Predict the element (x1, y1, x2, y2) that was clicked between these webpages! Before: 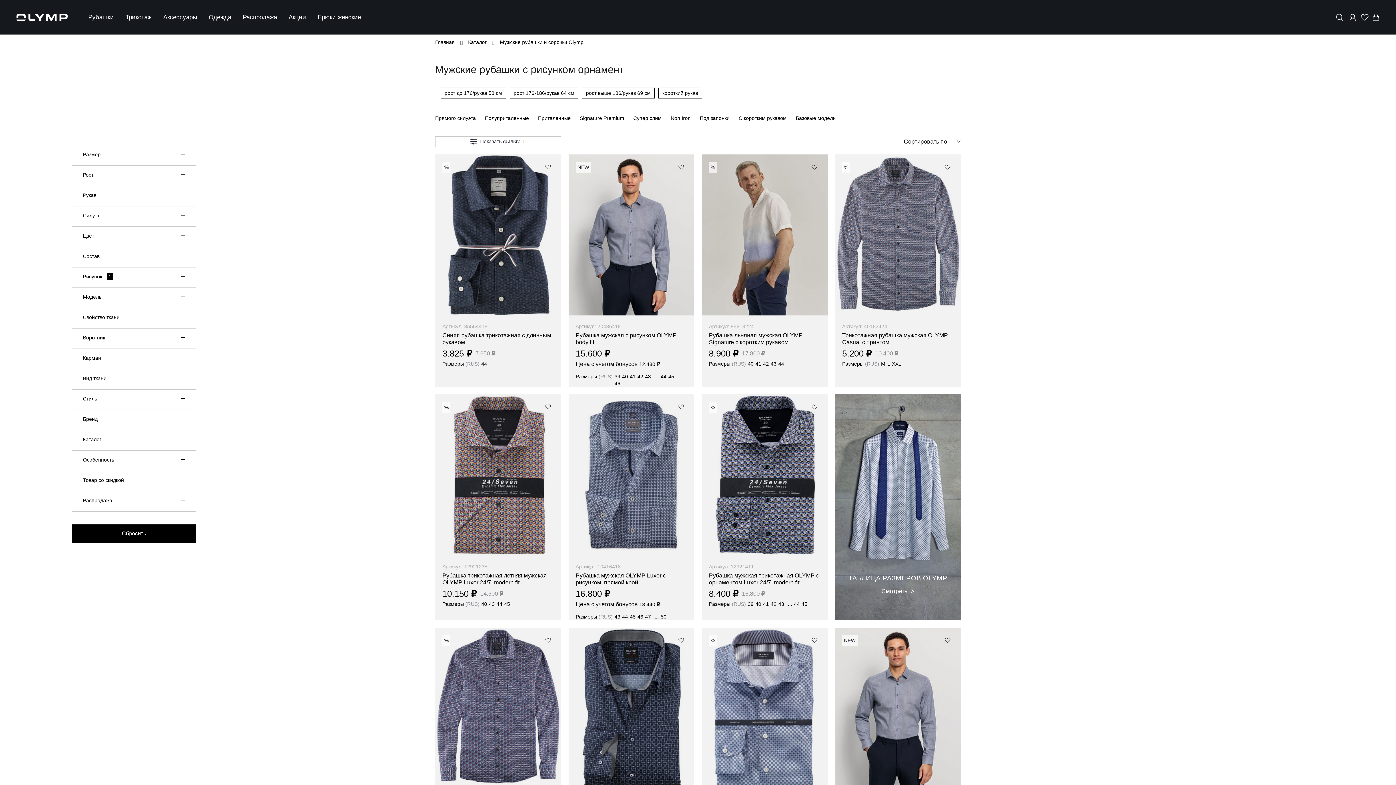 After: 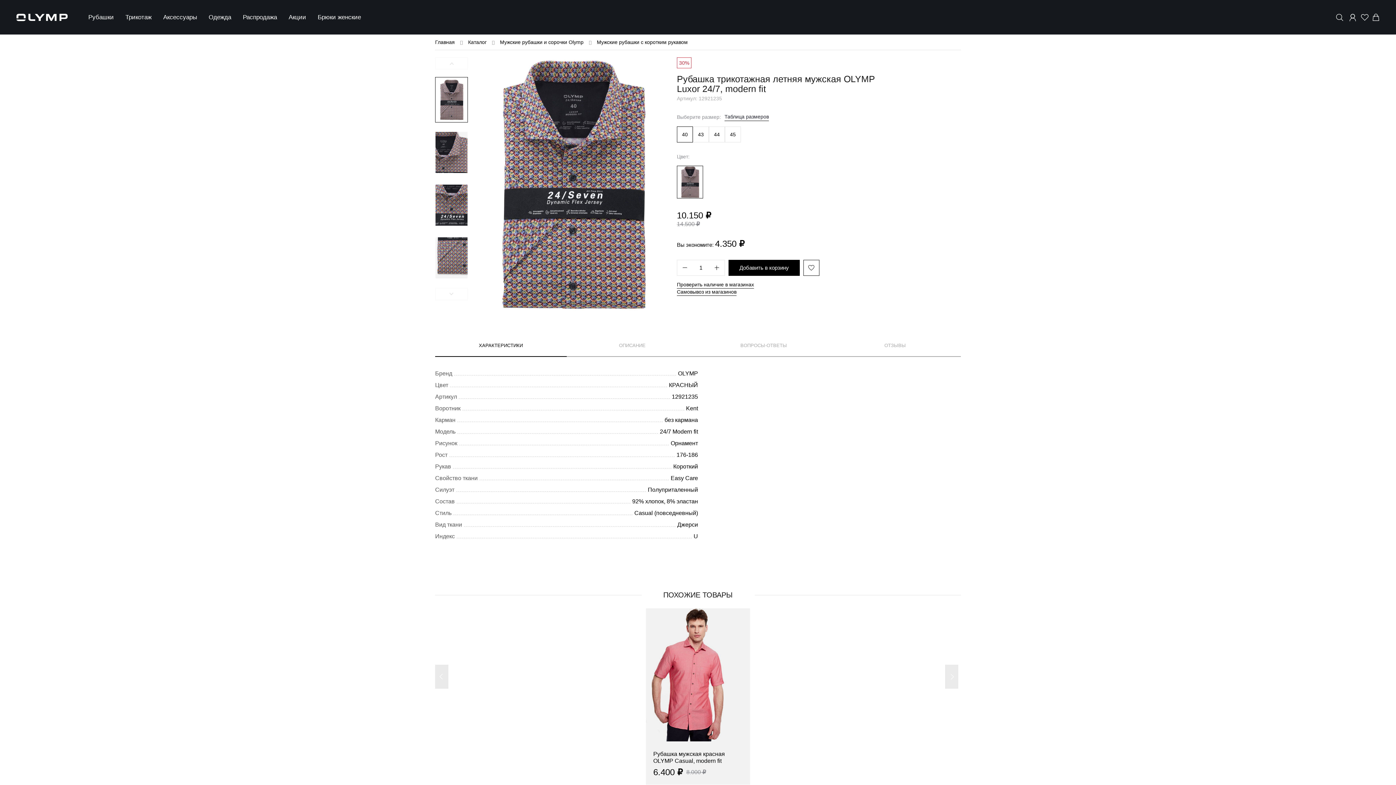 Action: bbox: (435, 394, 561, 555)